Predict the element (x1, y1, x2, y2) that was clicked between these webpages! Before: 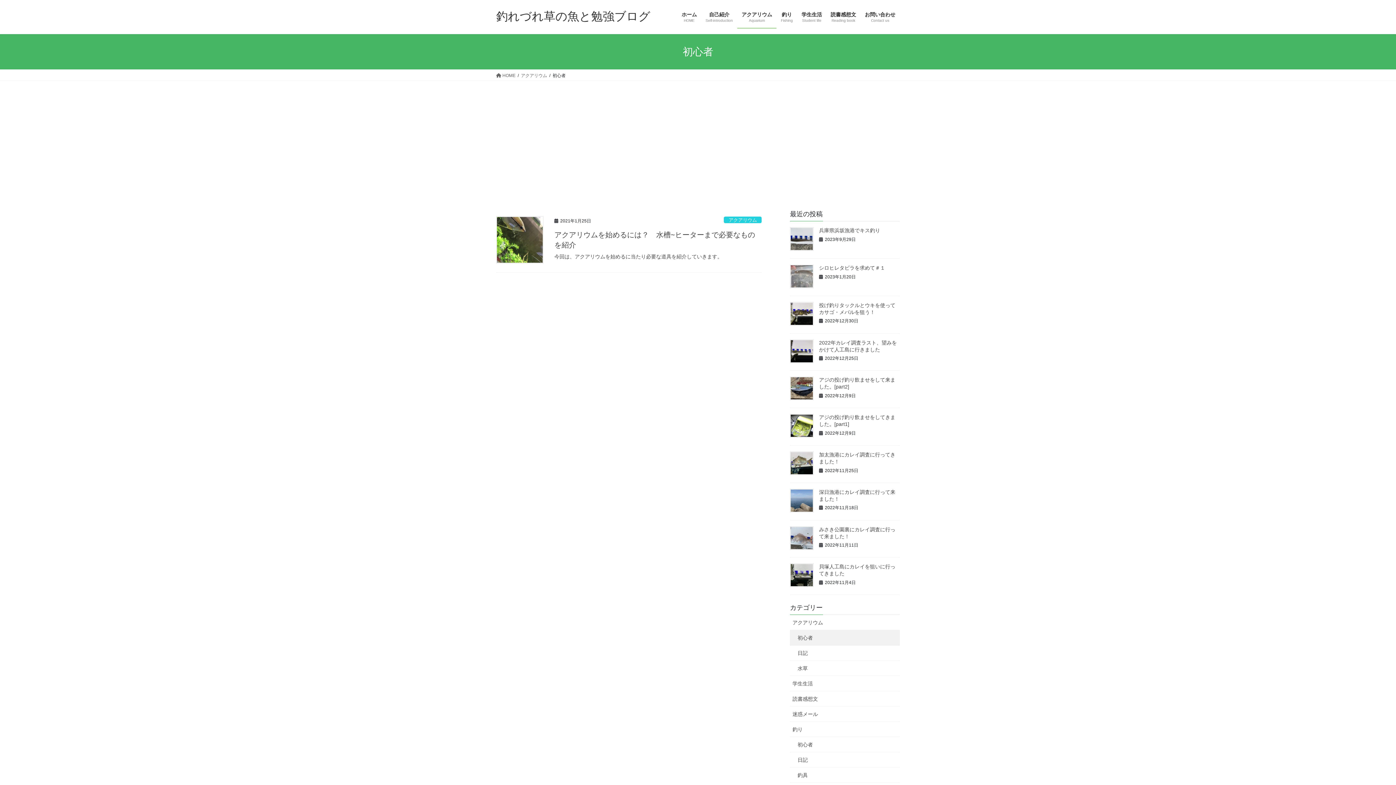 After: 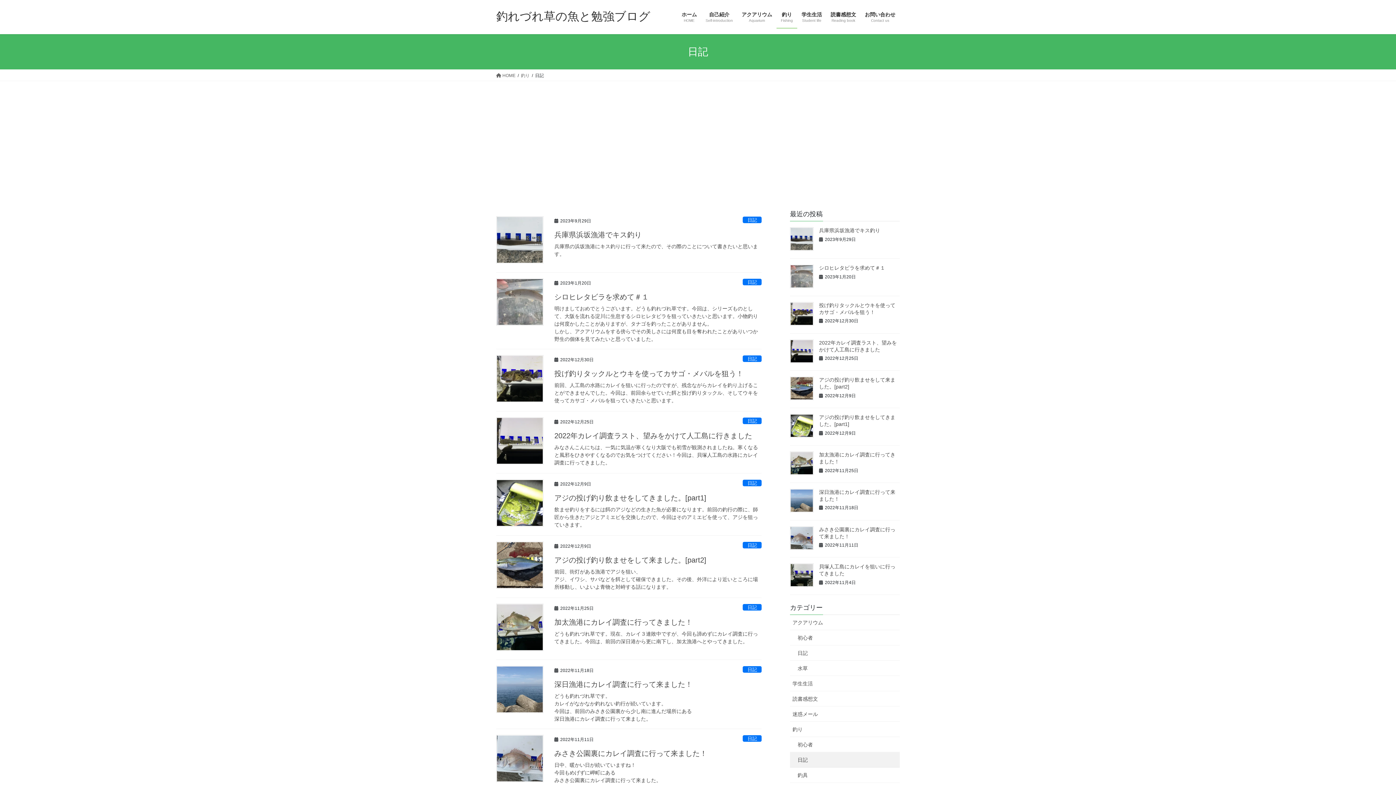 Action: bbox: (790, 752, 900, 768) label: 日記